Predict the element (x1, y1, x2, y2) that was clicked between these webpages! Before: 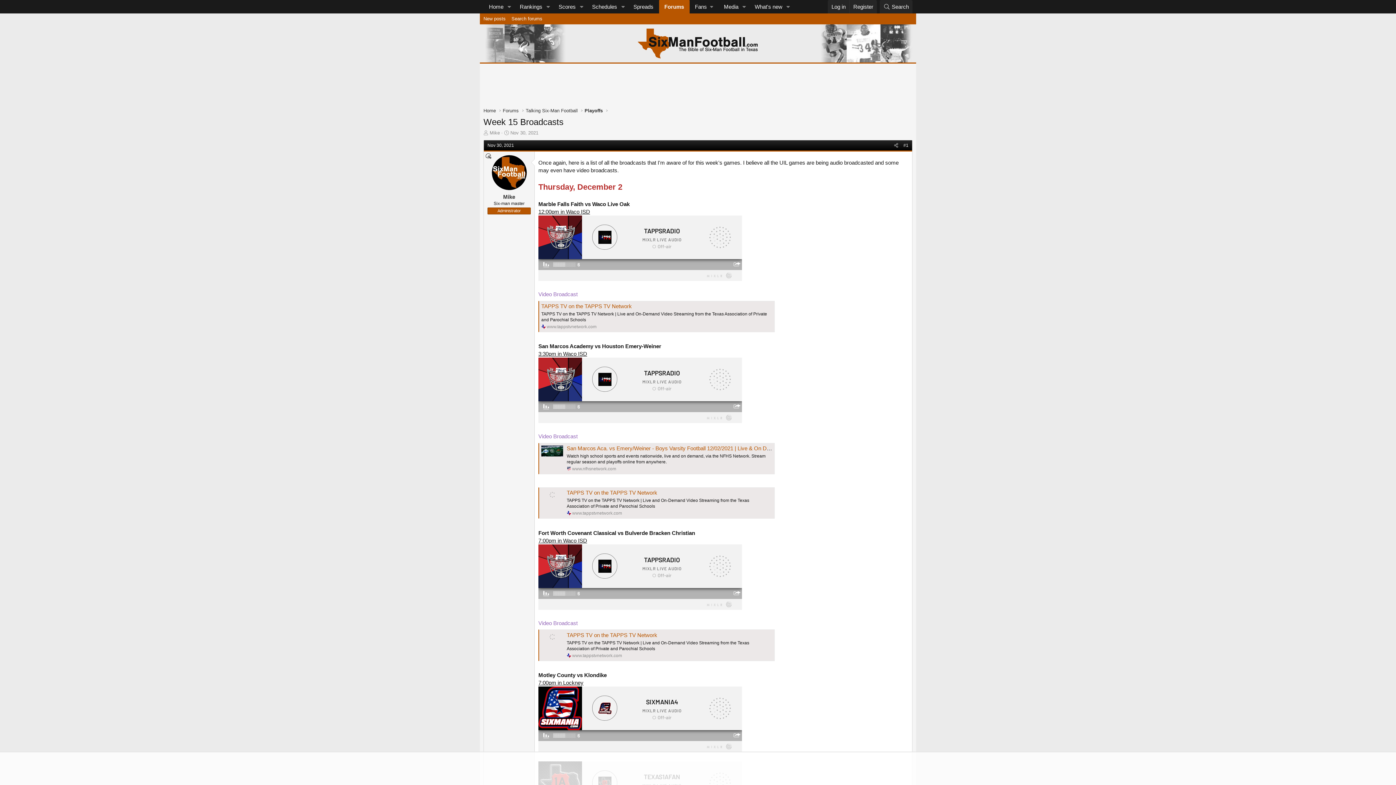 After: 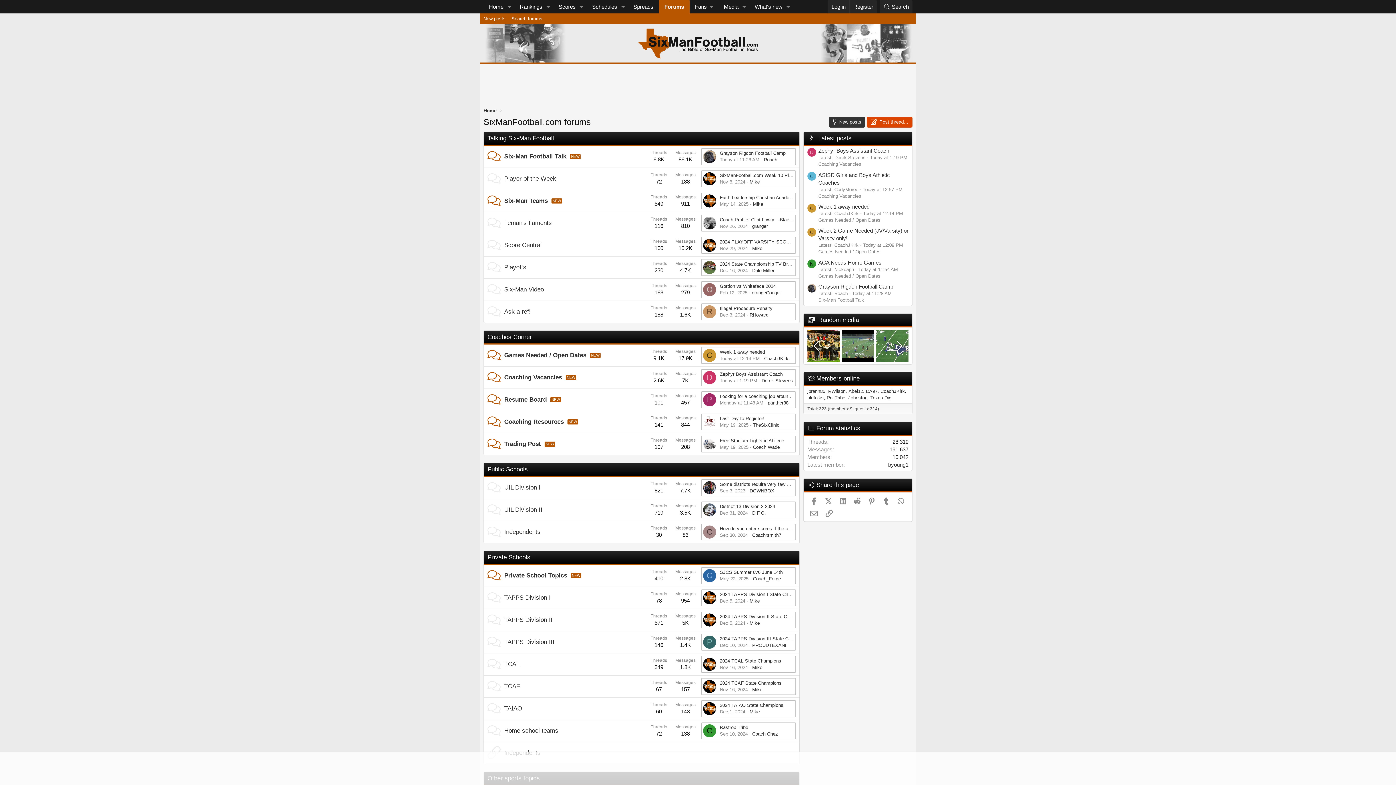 Action: bbox: (659, 0, 689, 13) label: Forums